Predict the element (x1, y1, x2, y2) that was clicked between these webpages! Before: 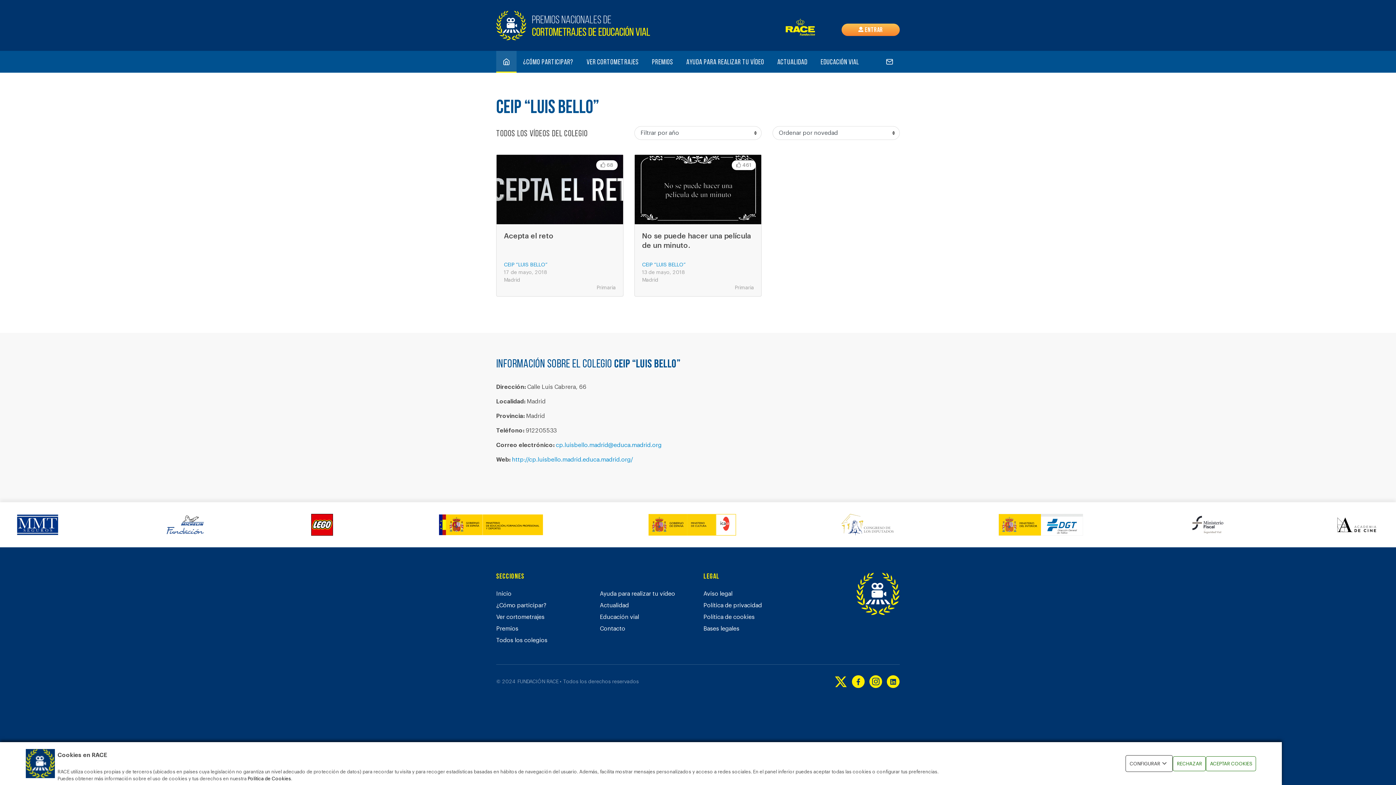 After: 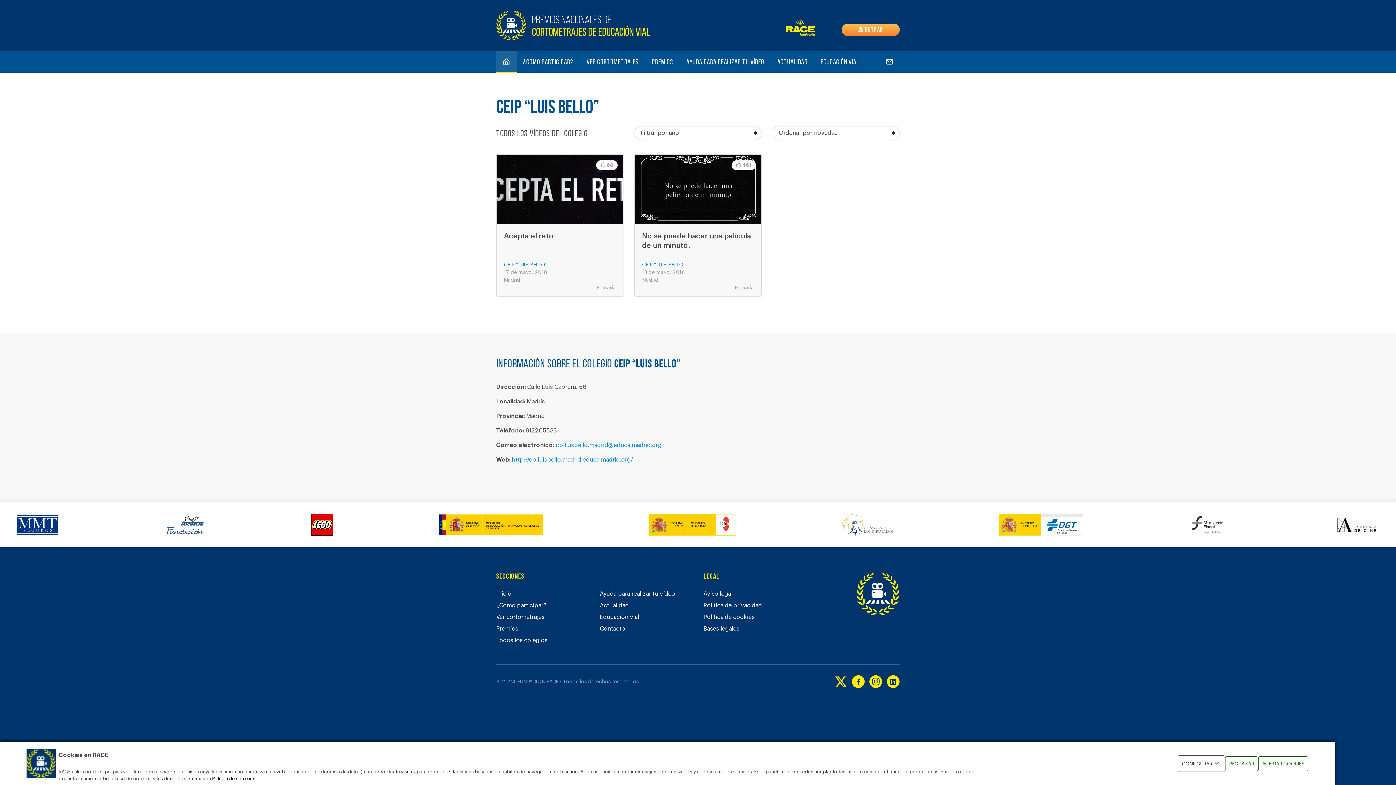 Action: bbox: (642, 262, 685, 267) label: CEIP “LUIS BELLO”